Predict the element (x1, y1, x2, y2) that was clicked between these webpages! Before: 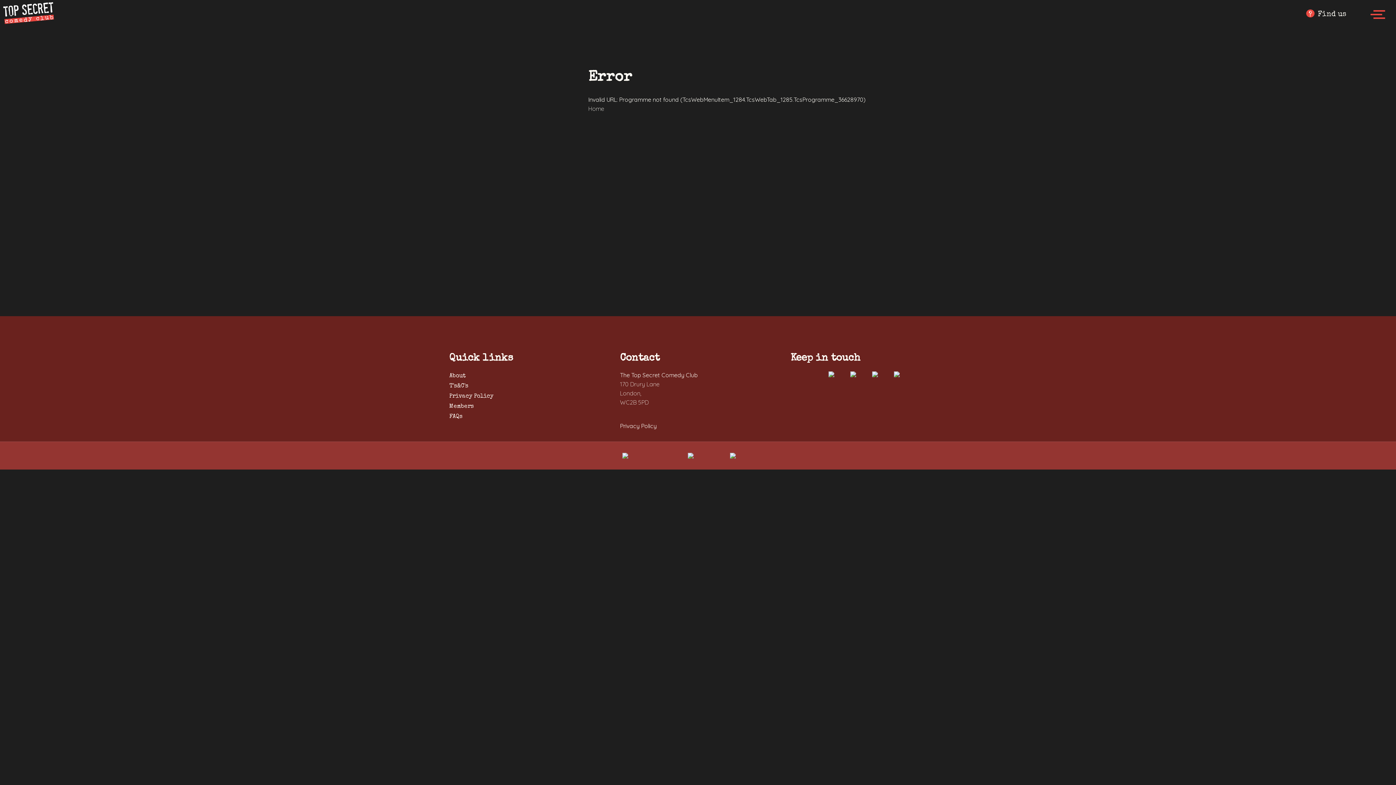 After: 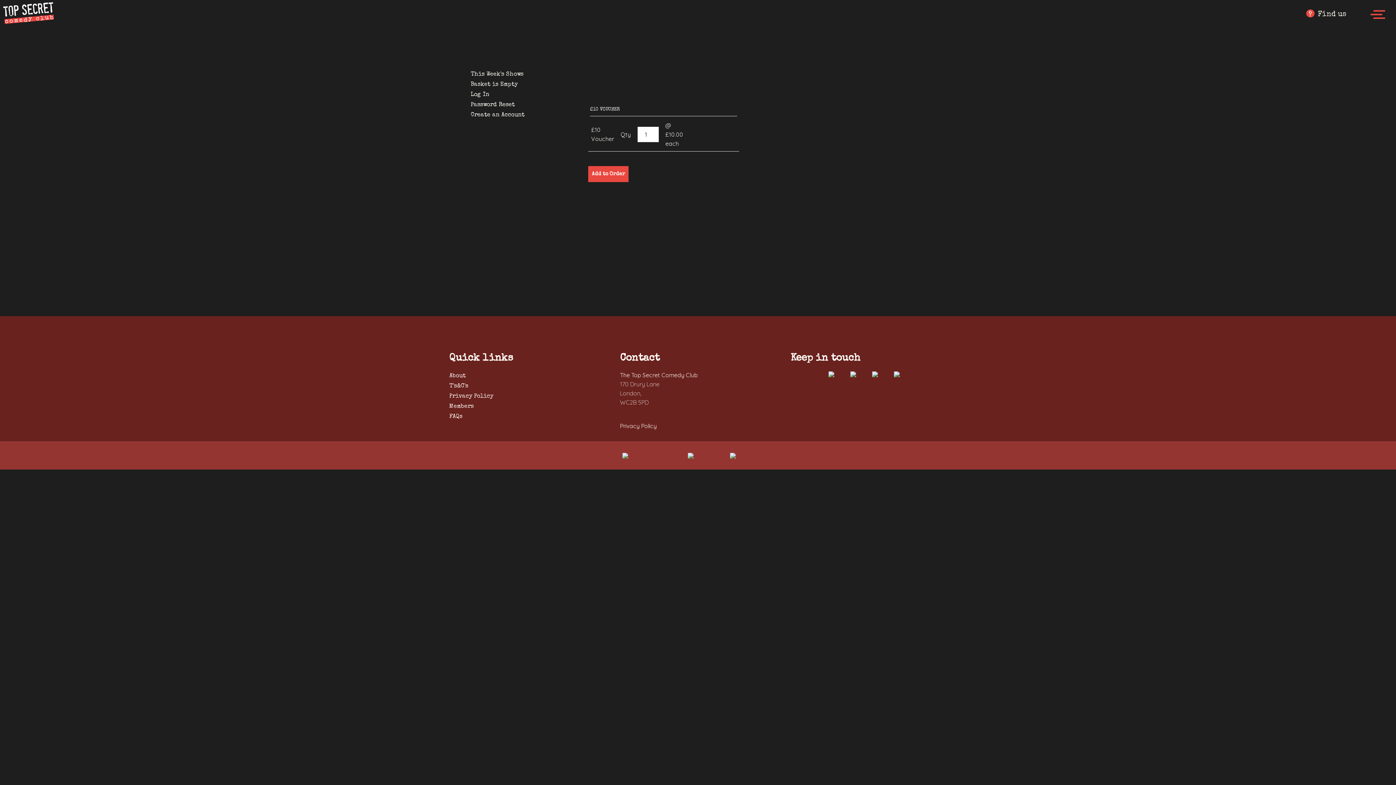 Action: bbox: (588, 105, 604, 112) label: Home